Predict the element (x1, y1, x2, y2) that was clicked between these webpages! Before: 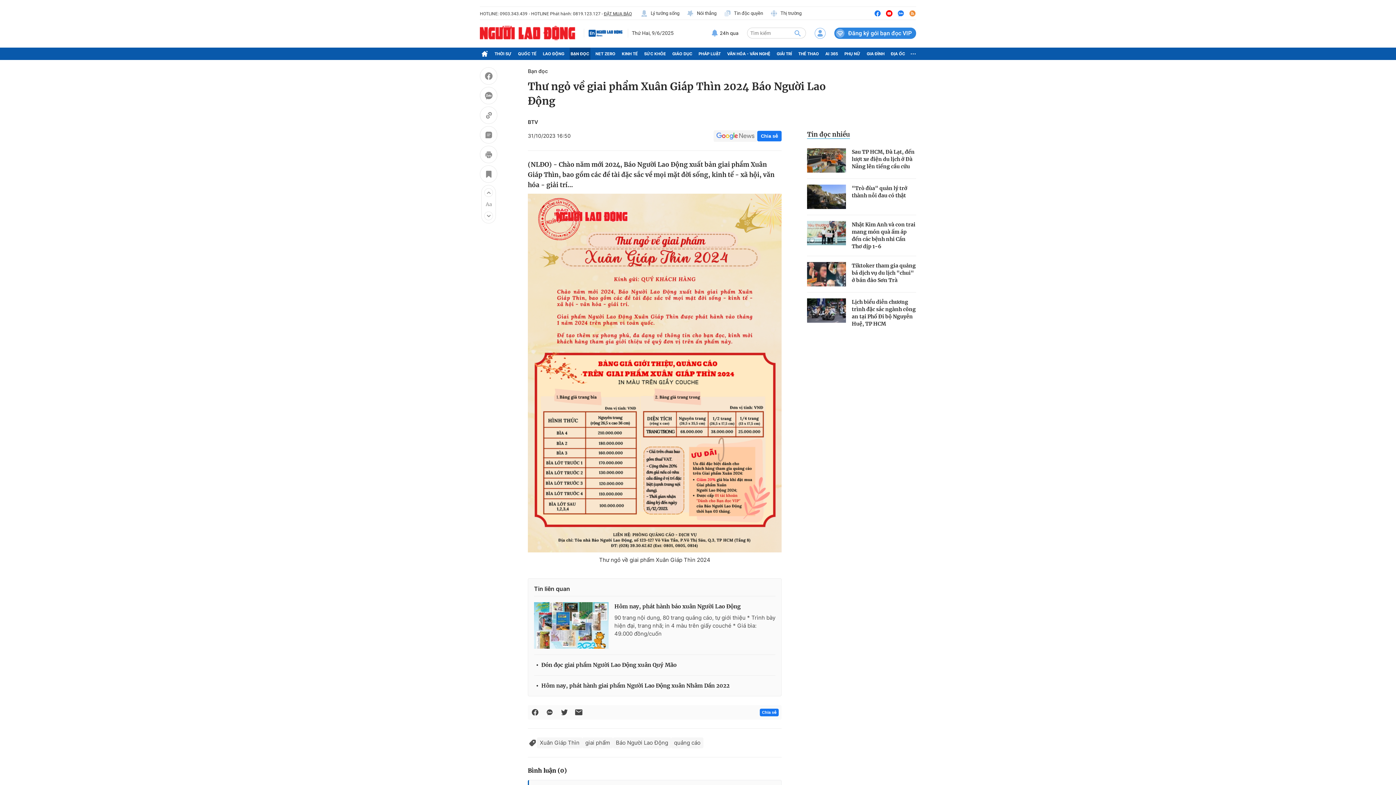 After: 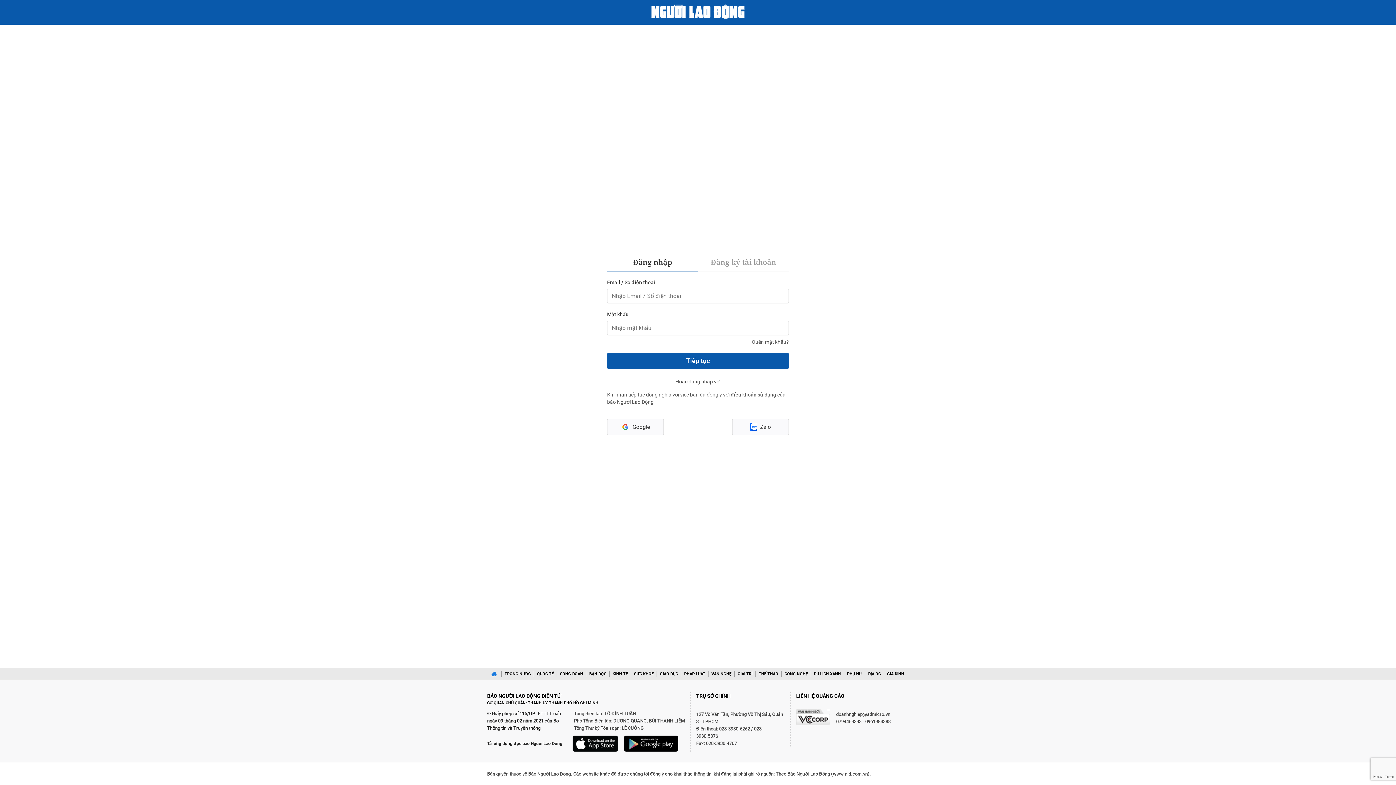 Action: bbox: (814, 27, 825, 38)